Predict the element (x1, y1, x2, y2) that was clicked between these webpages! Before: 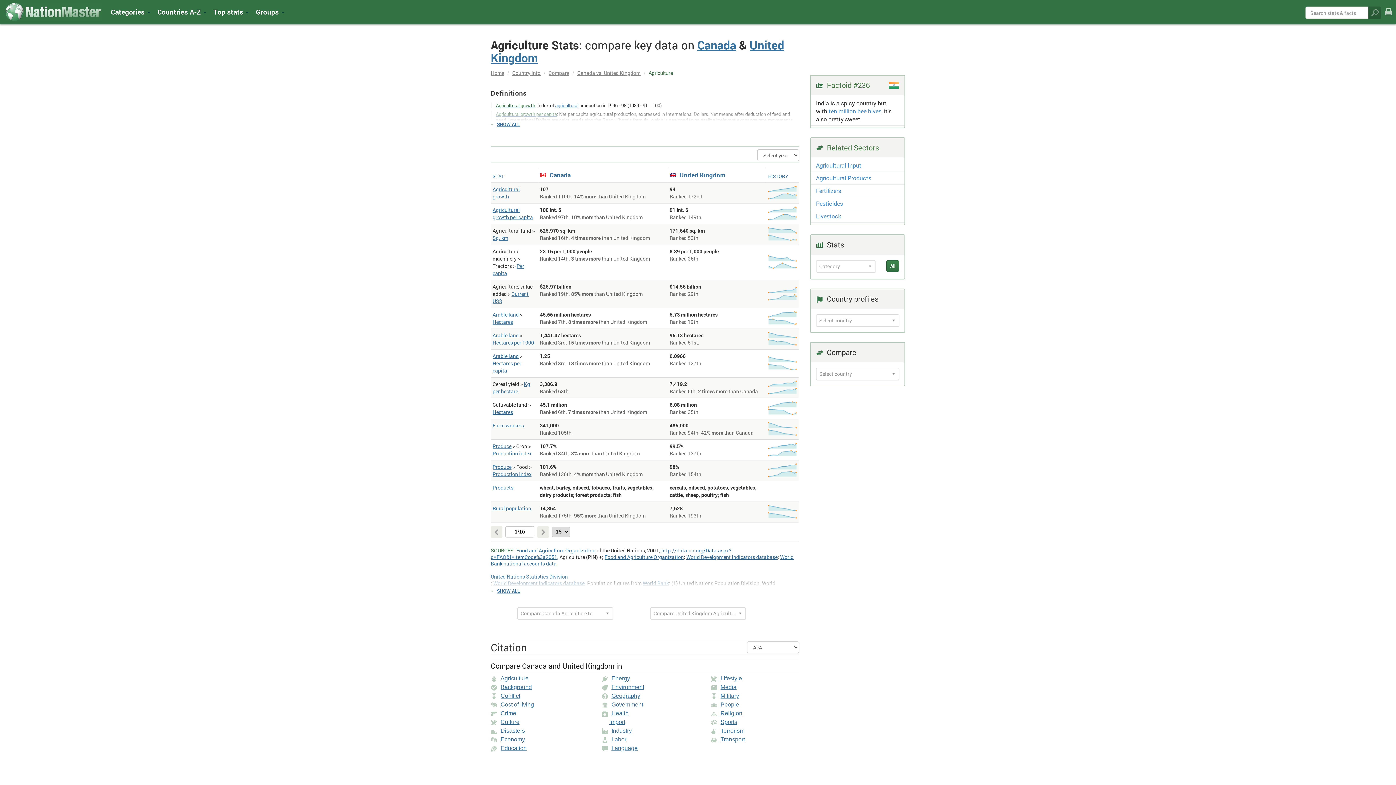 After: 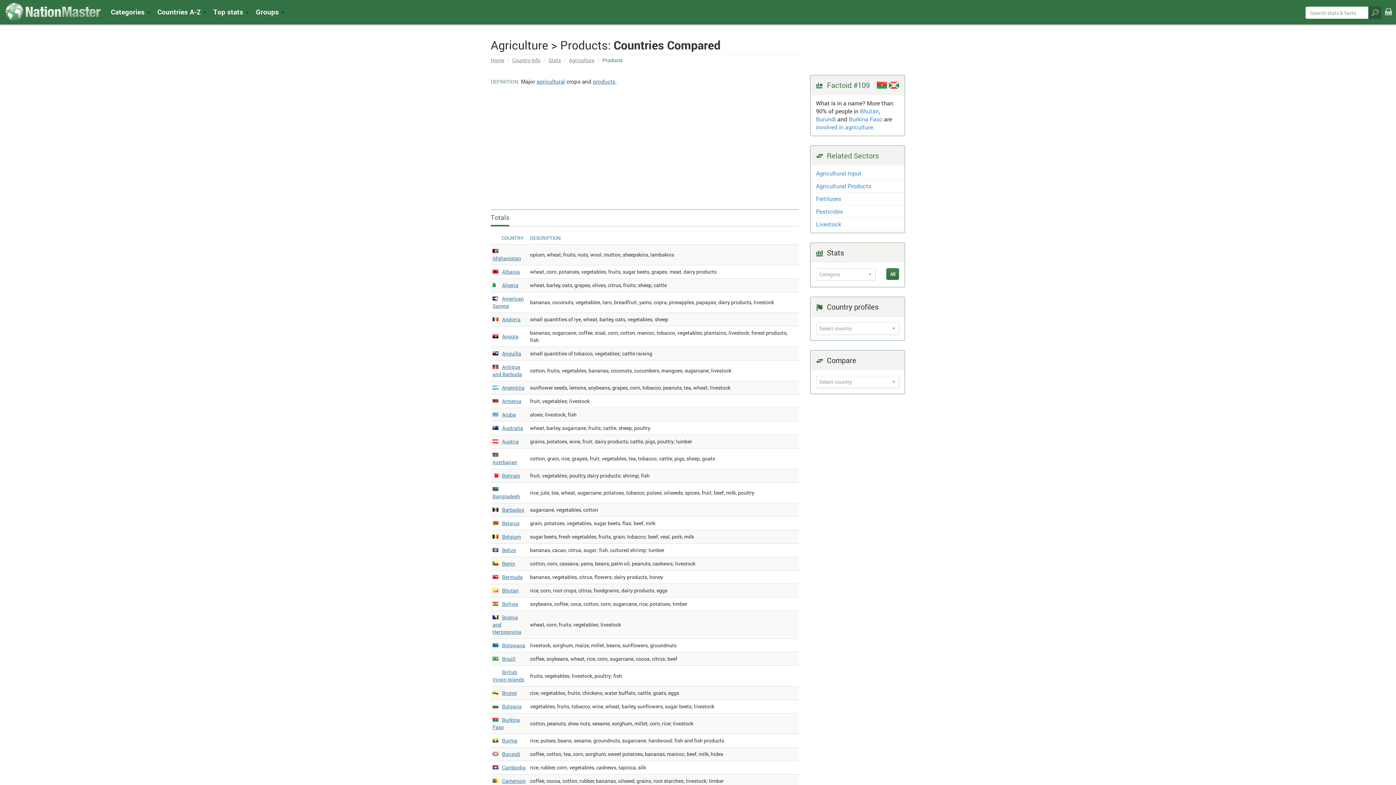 Action: label: Products bbox: (492, 484, 513, 491)